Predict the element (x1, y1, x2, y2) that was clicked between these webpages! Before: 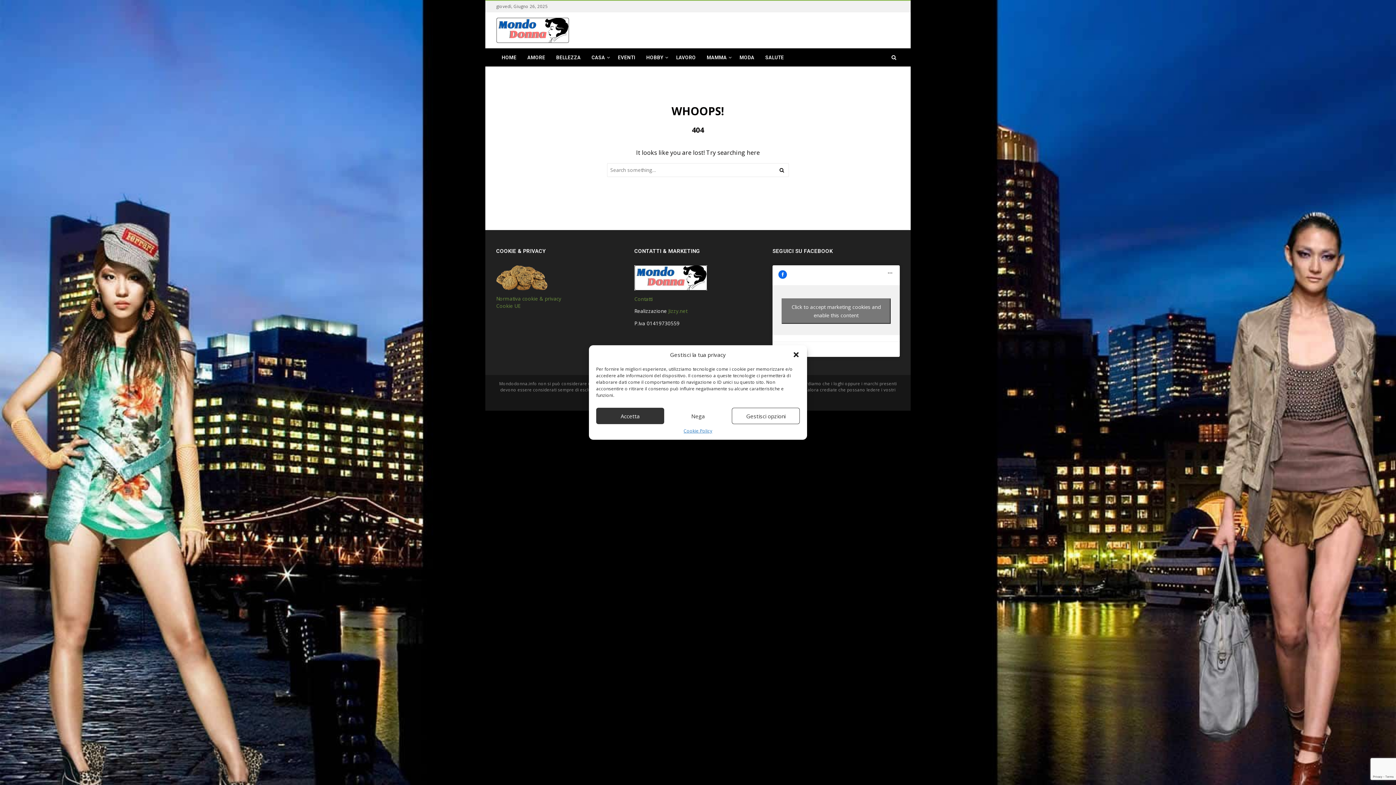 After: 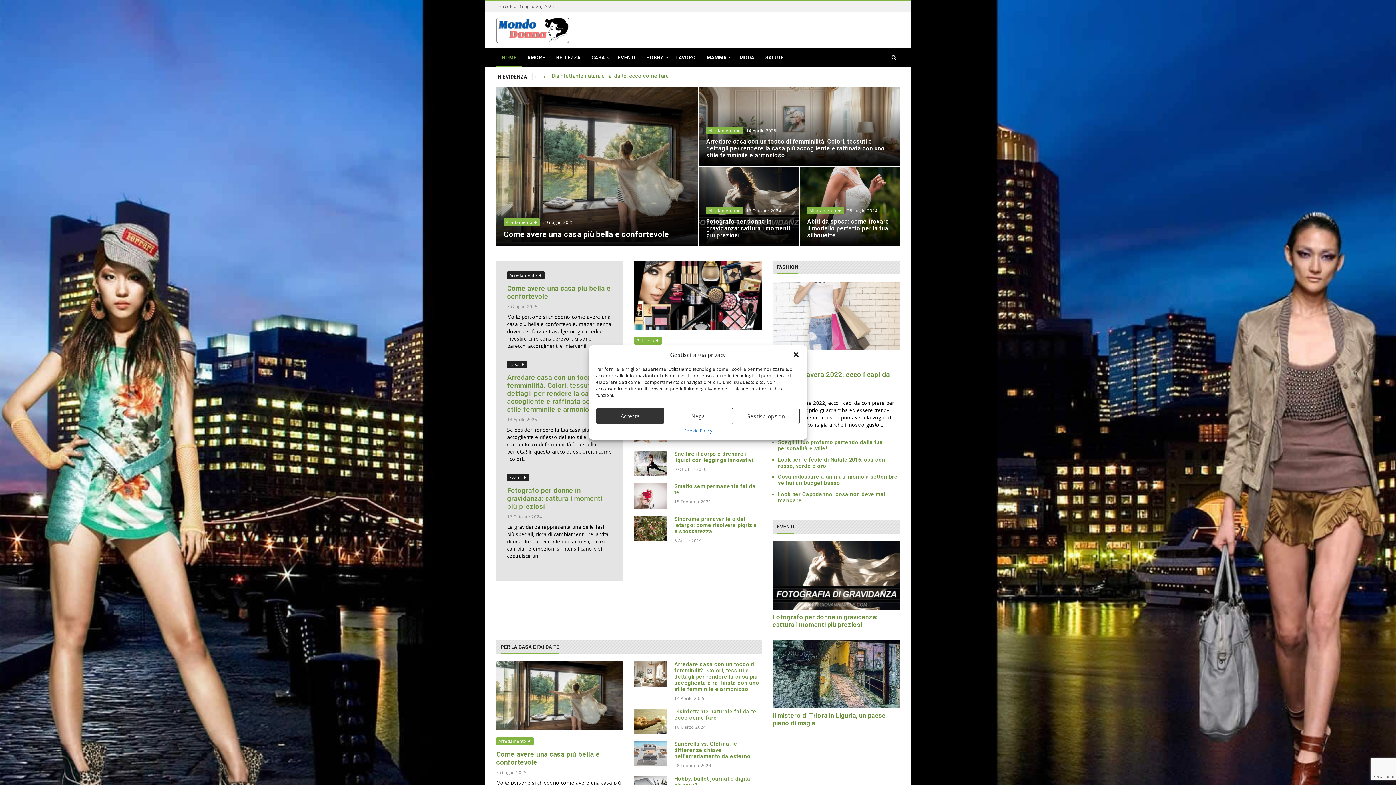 Action: label: HOME bbox: (496, 48, 522, 66)